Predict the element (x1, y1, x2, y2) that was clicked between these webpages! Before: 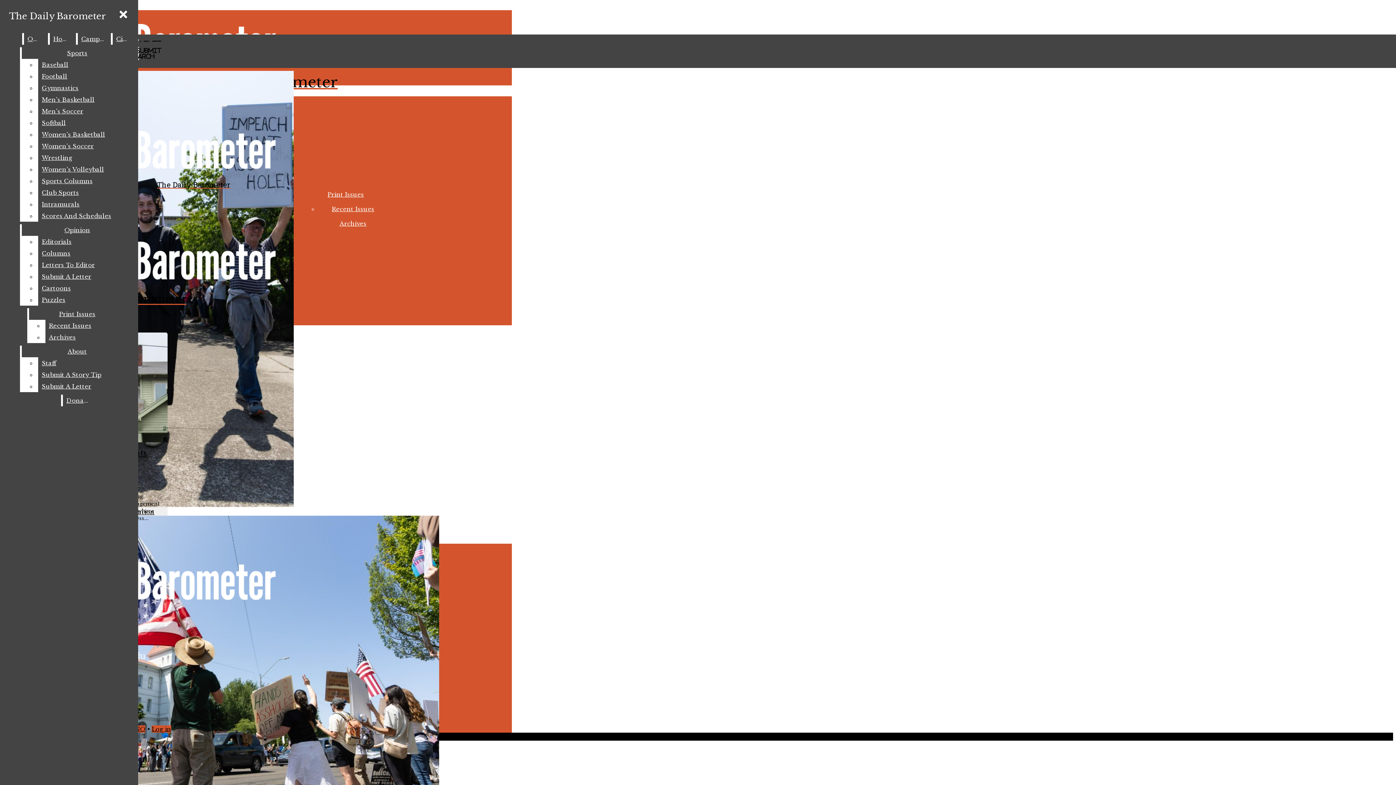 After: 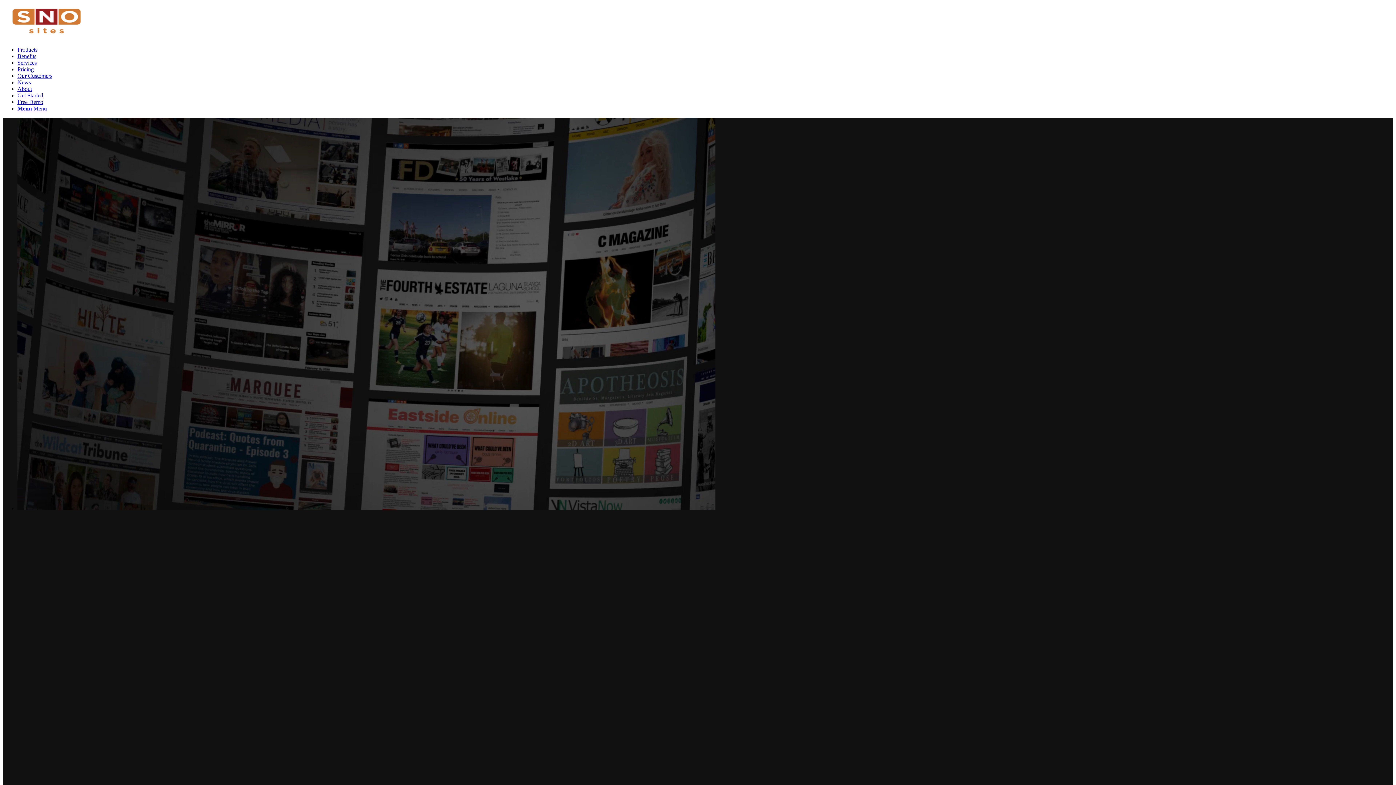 Action: label: SNO bbox: (130, 725, 145, 733)